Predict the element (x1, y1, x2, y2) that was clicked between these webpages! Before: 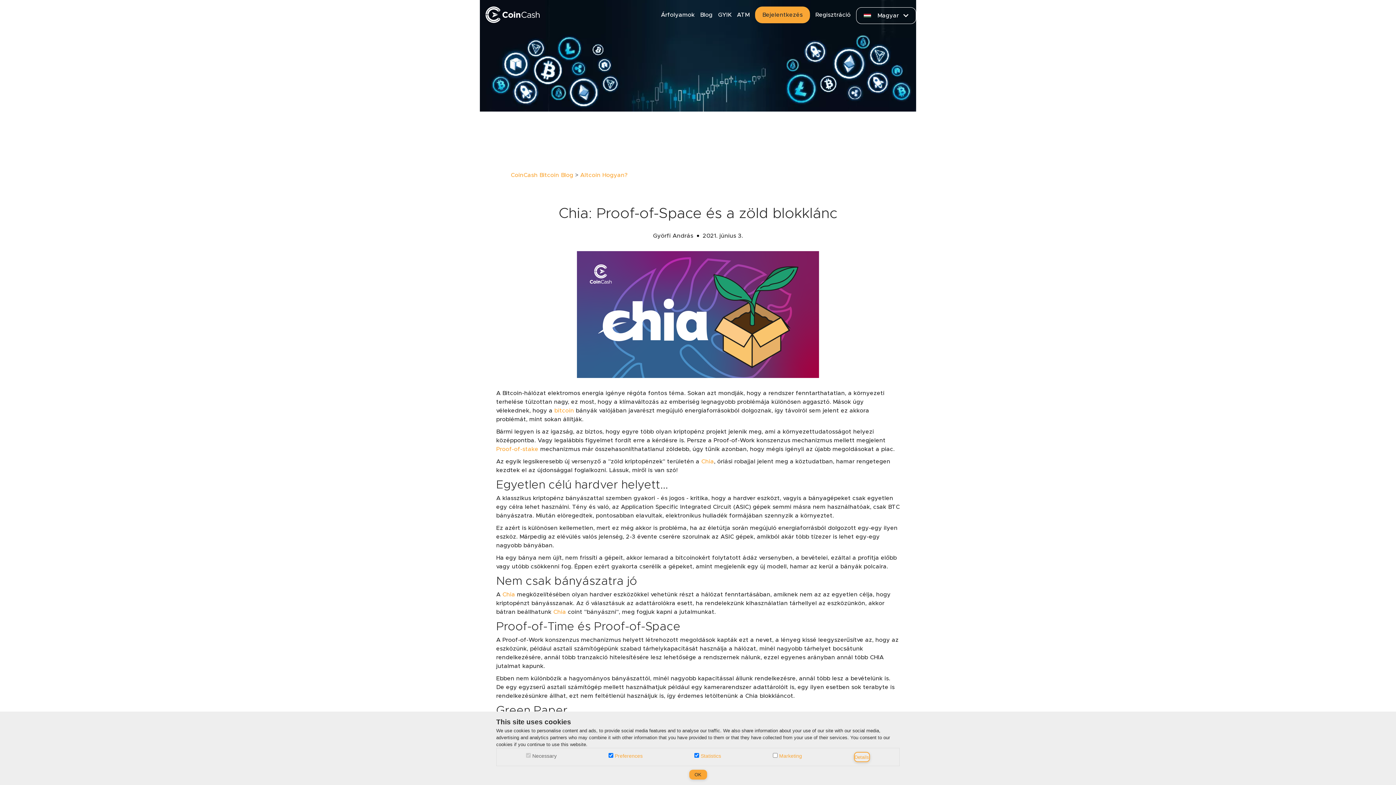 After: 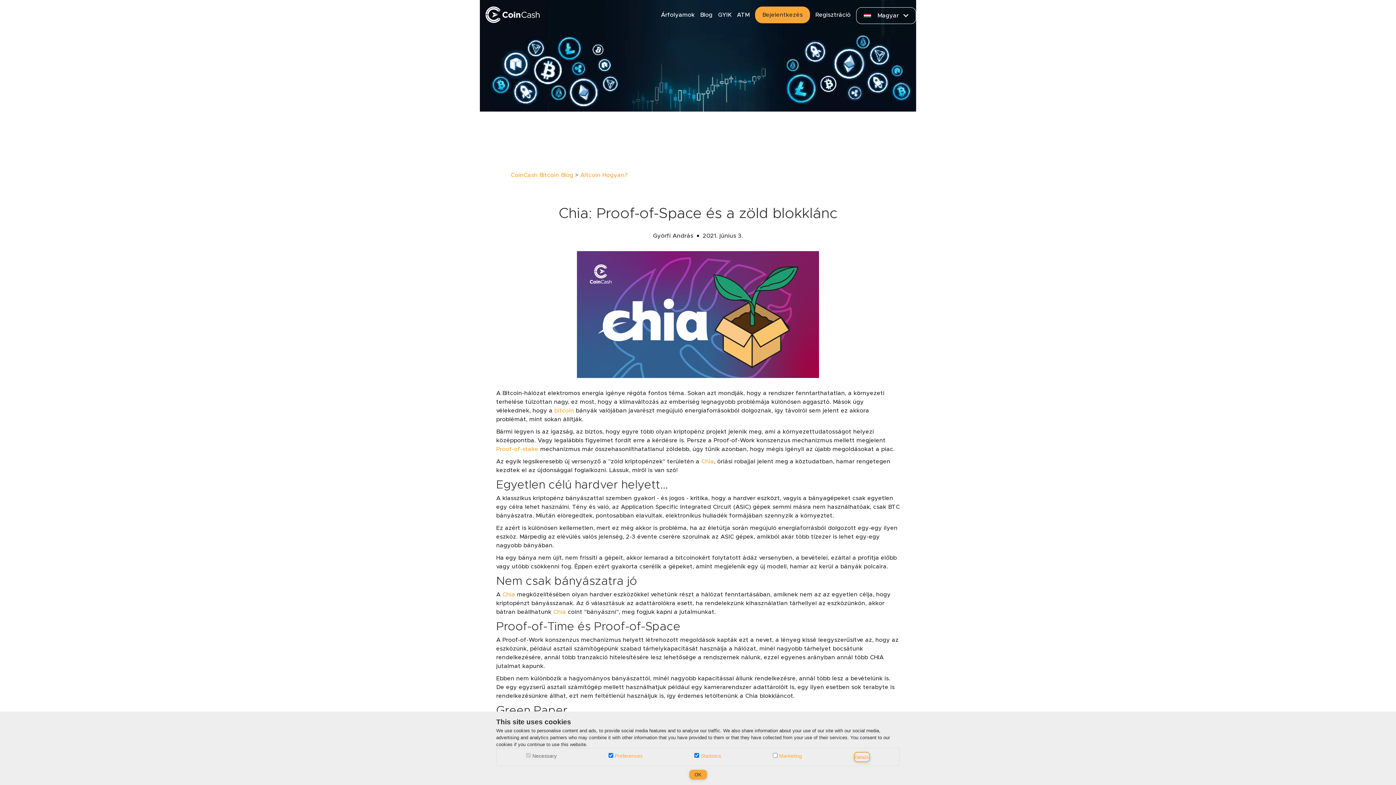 Action: label: Chia bbox: (553, 609, 566, 615)